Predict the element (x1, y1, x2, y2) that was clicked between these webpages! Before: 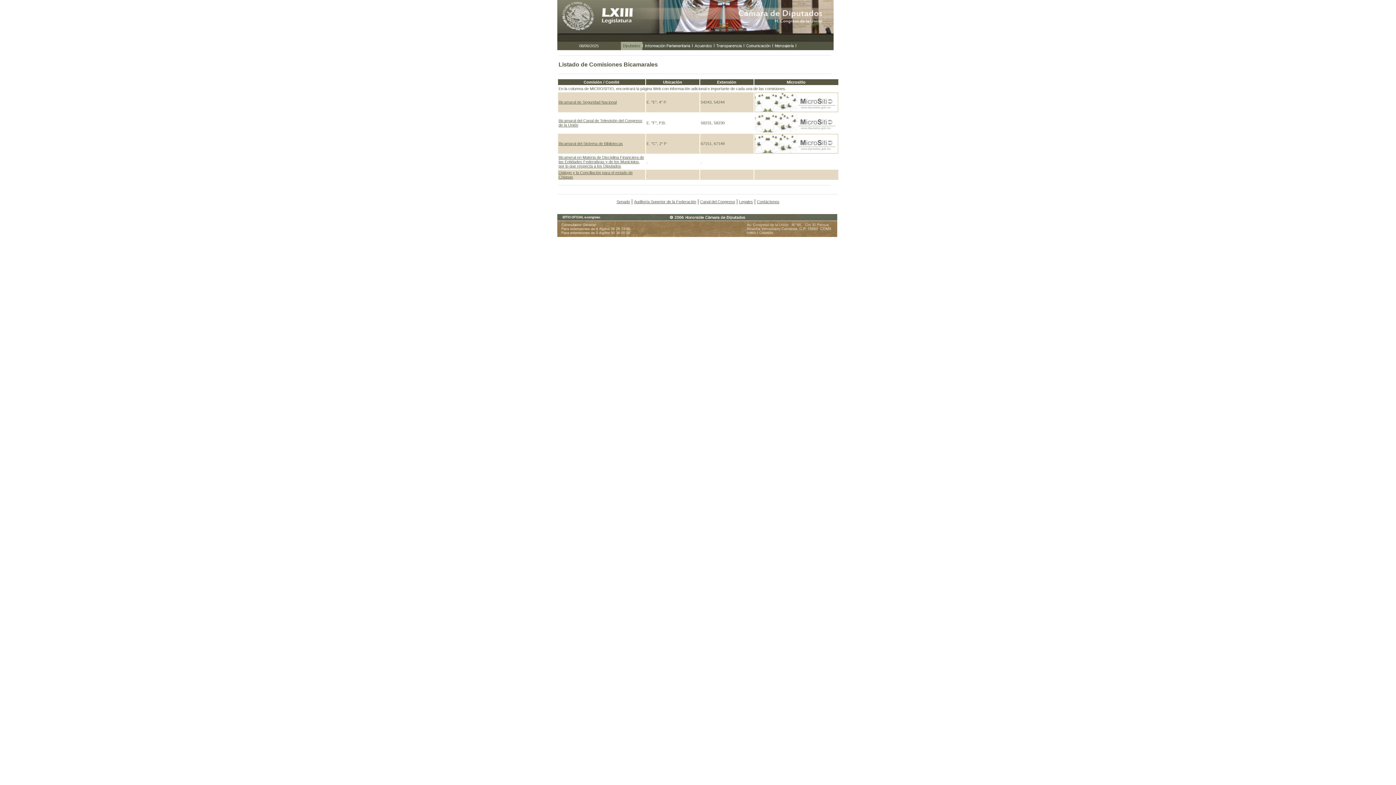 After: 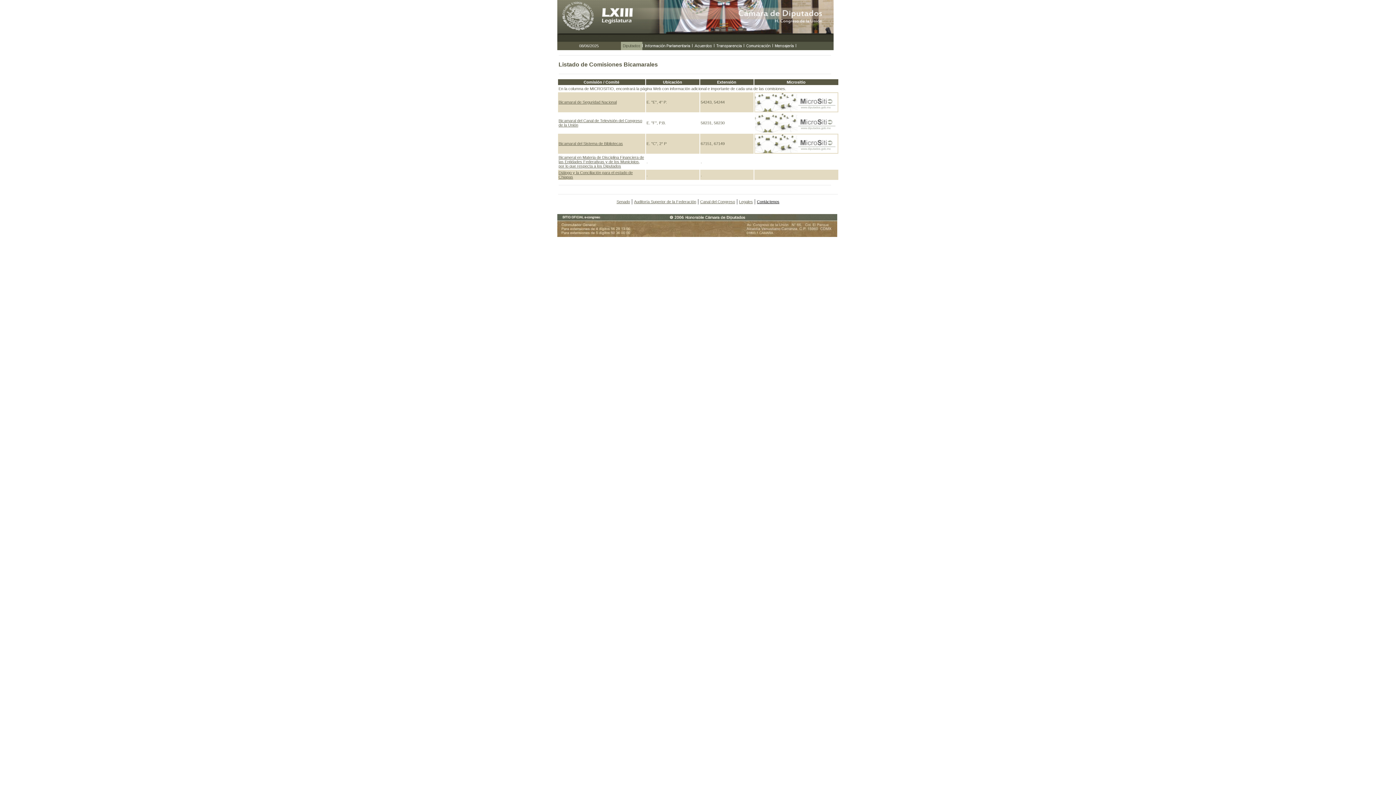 Action: label: Contáctenos bbox: (757, 199, 779, 204)